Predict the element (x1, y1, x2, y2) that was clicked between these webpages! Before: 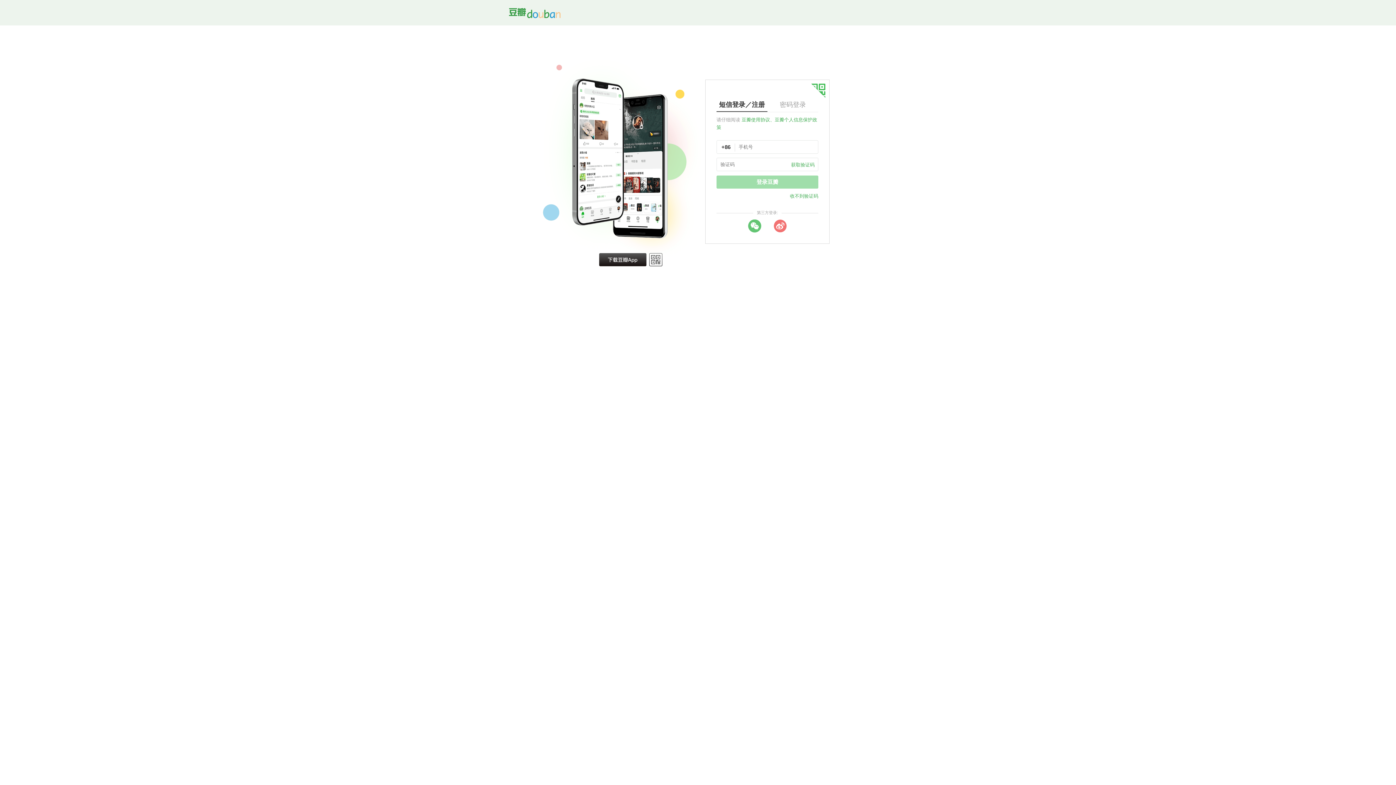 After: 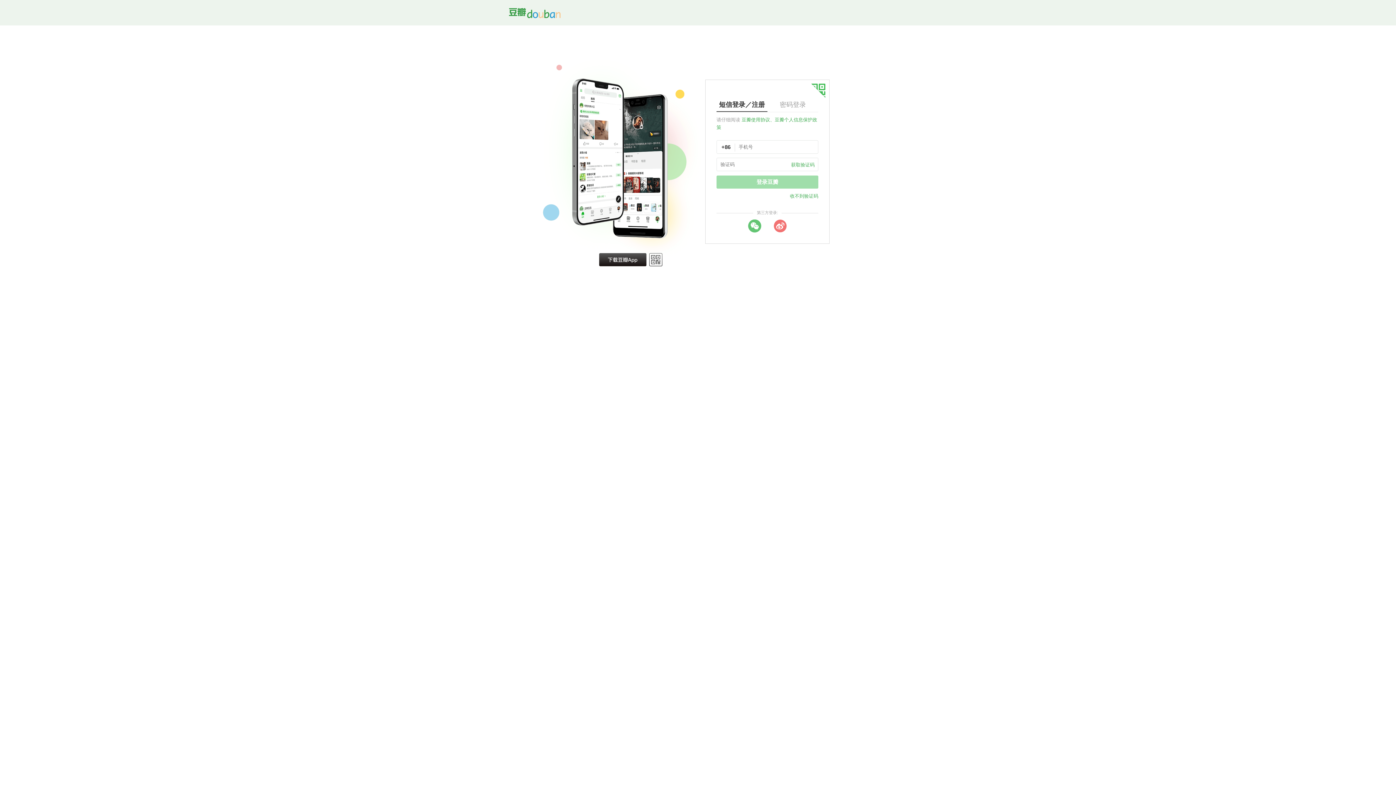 Action: label: 获取验证码 bbox: (791, 162, 814, 167)